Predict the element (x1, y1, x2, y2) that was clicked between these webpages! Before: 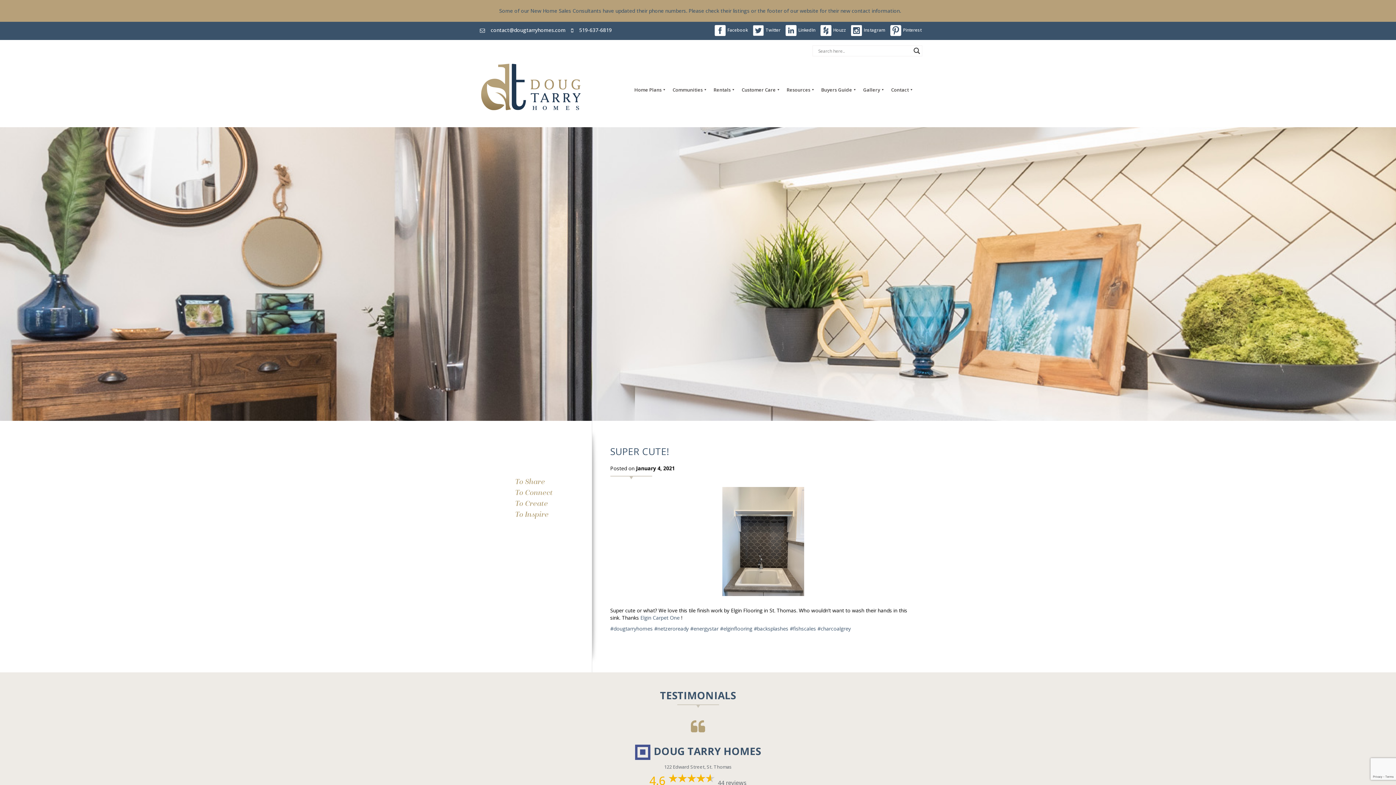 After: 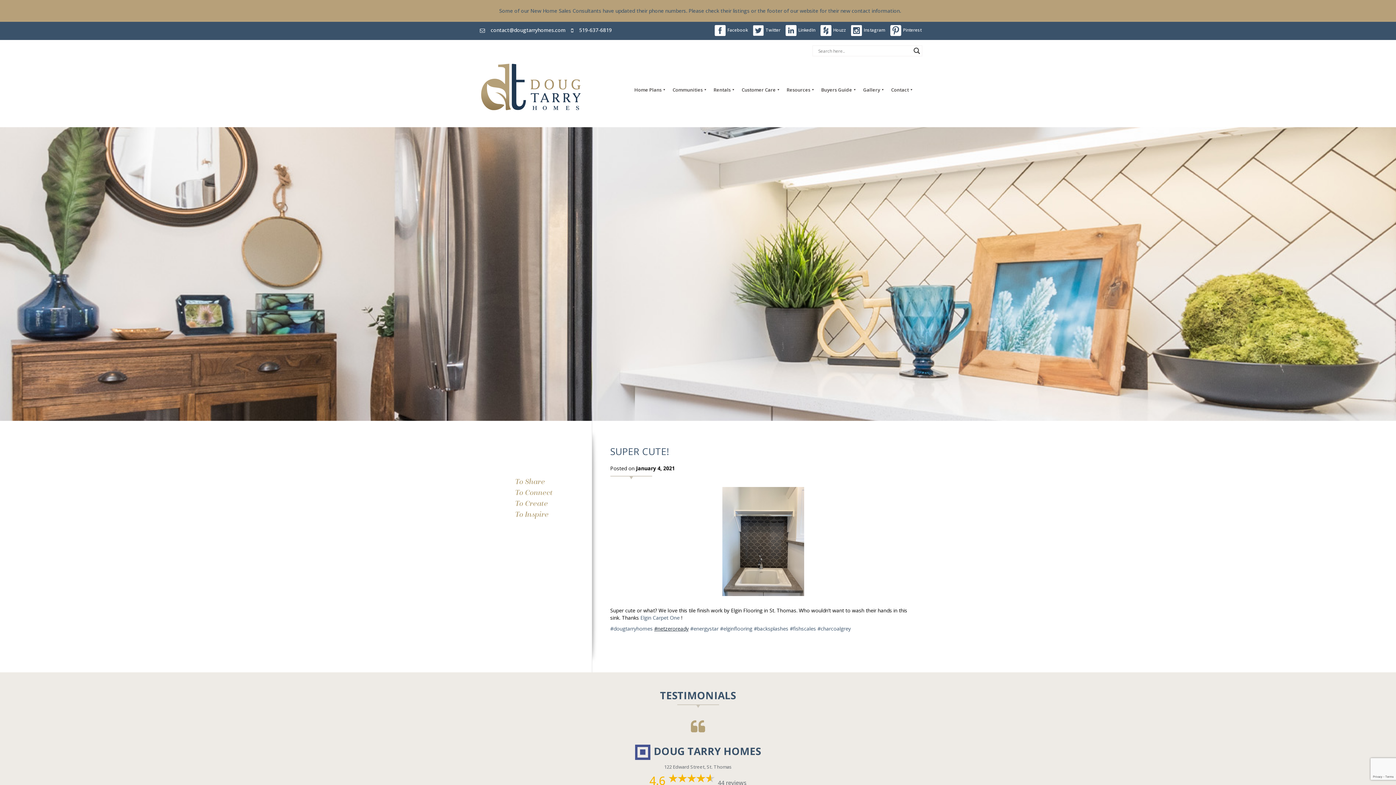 Action: label: #netzeroready bbox: (654, 625, 688, 632)